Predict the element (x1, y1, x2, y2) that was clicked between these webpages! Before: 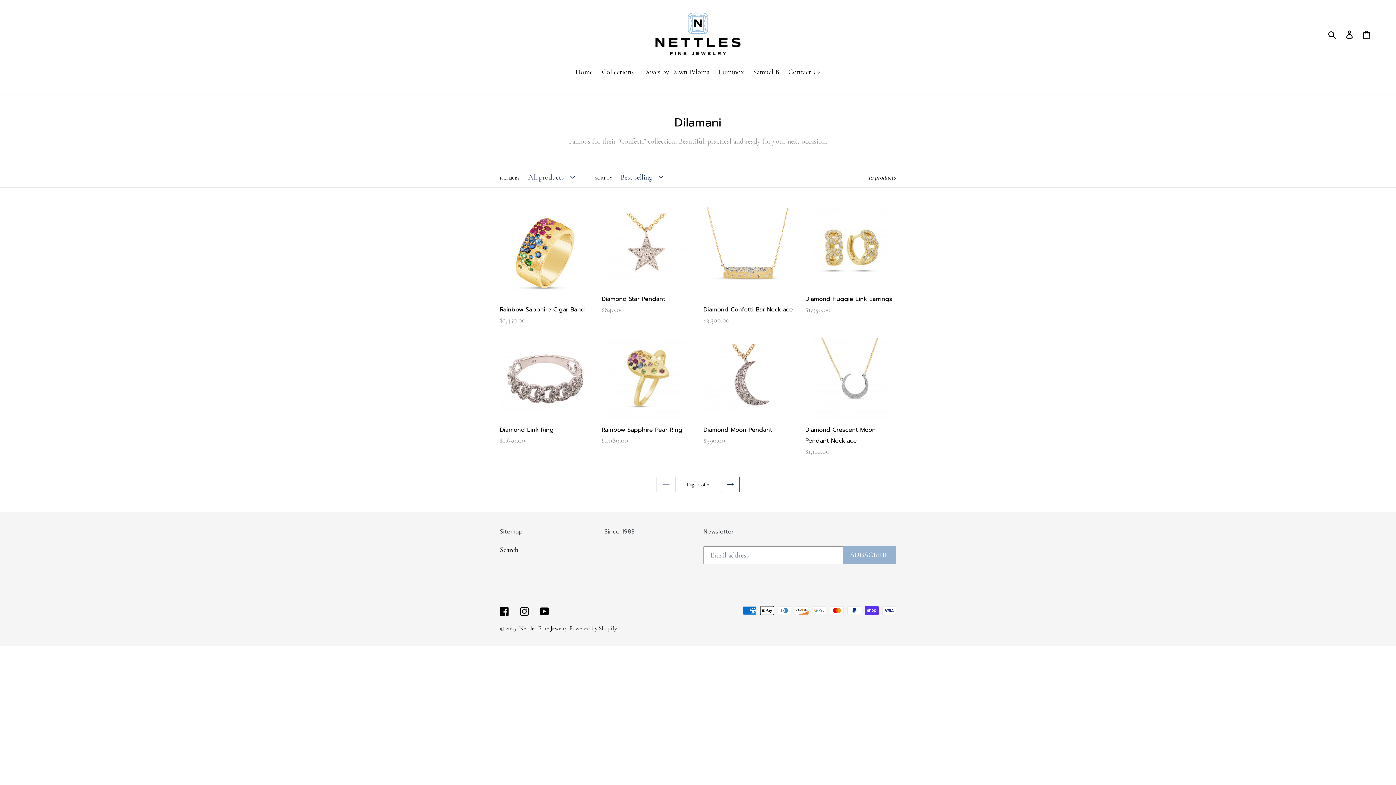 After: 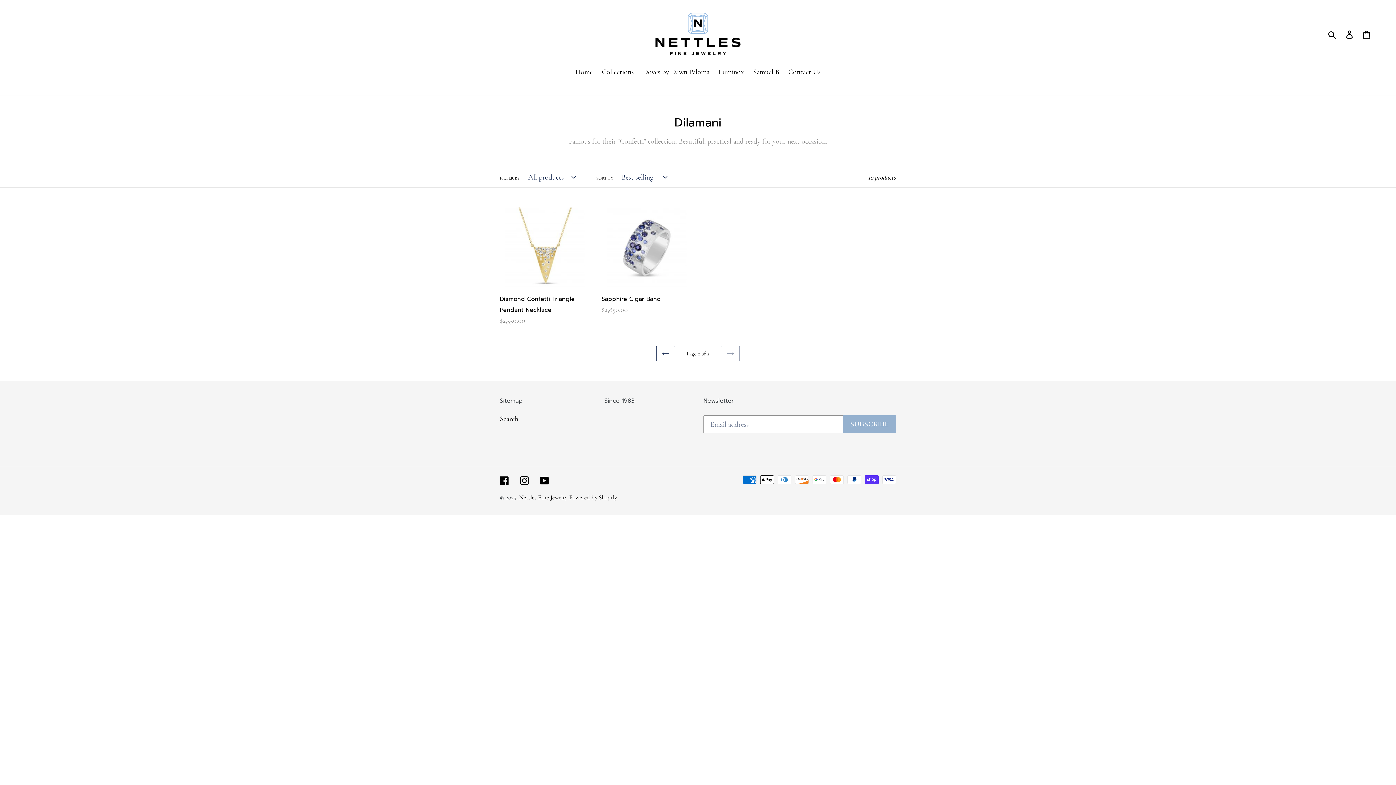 Action: label: NEXT PAGE bbox: (720, 477, 739, 492)